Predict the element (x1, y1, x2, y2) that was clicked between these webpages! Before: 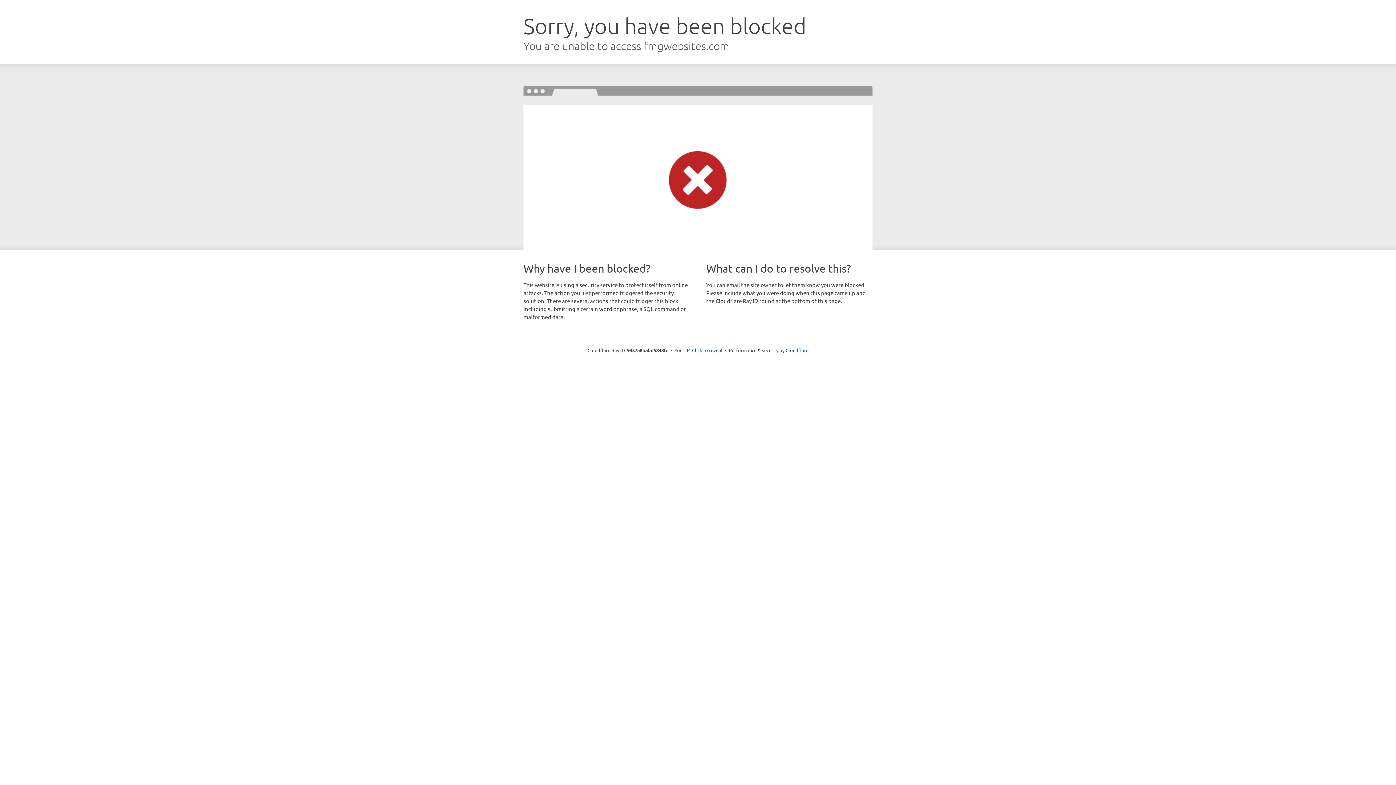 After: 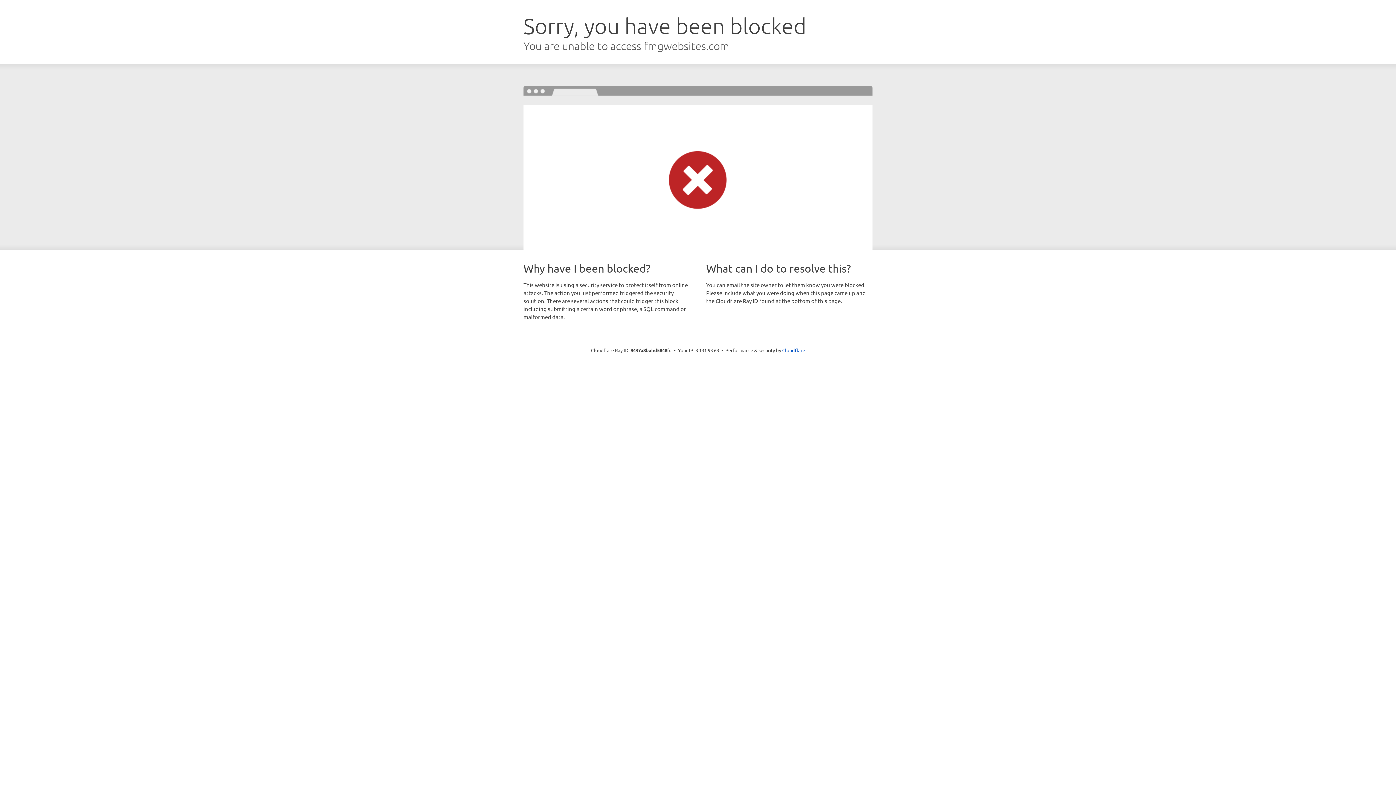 Action: bbox: (692, 346, 722, 353) label: Click to reveal